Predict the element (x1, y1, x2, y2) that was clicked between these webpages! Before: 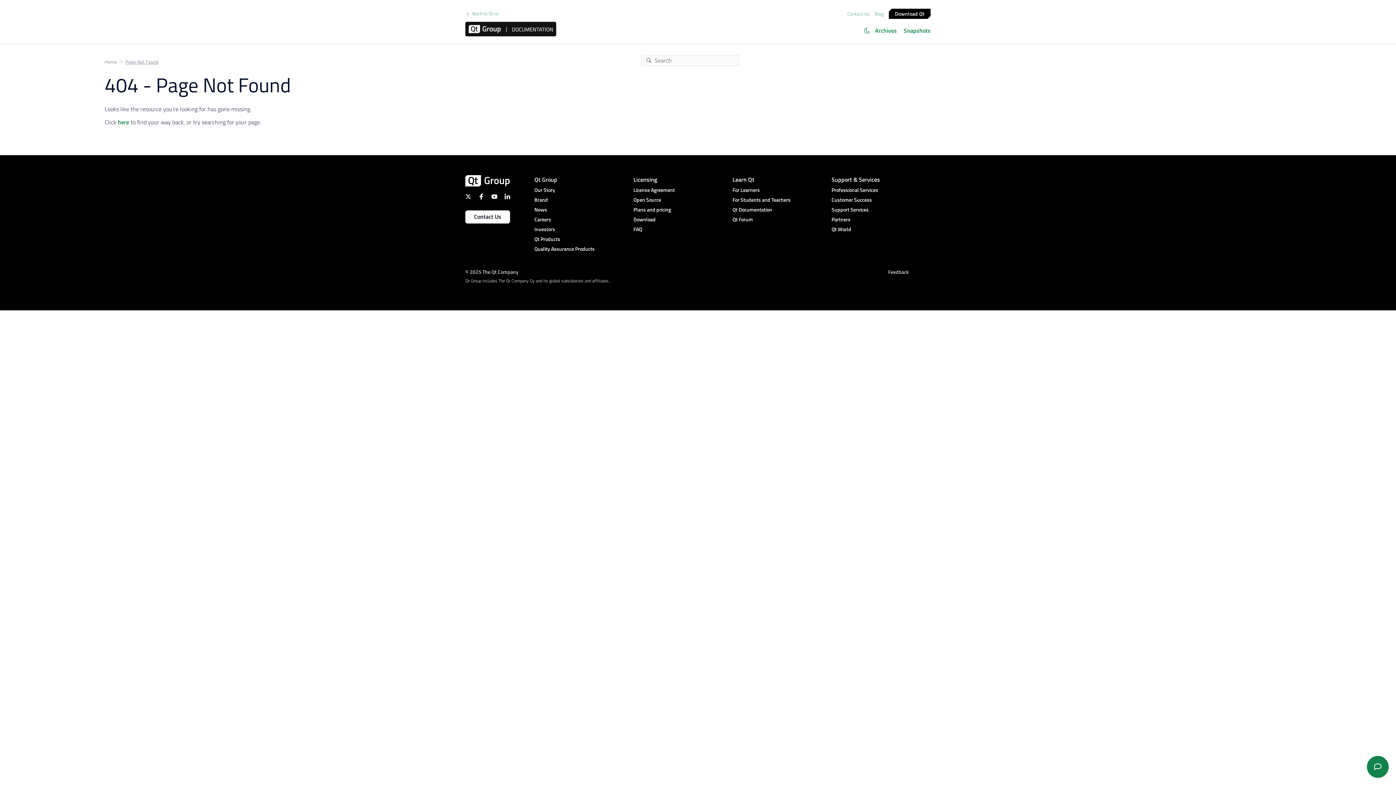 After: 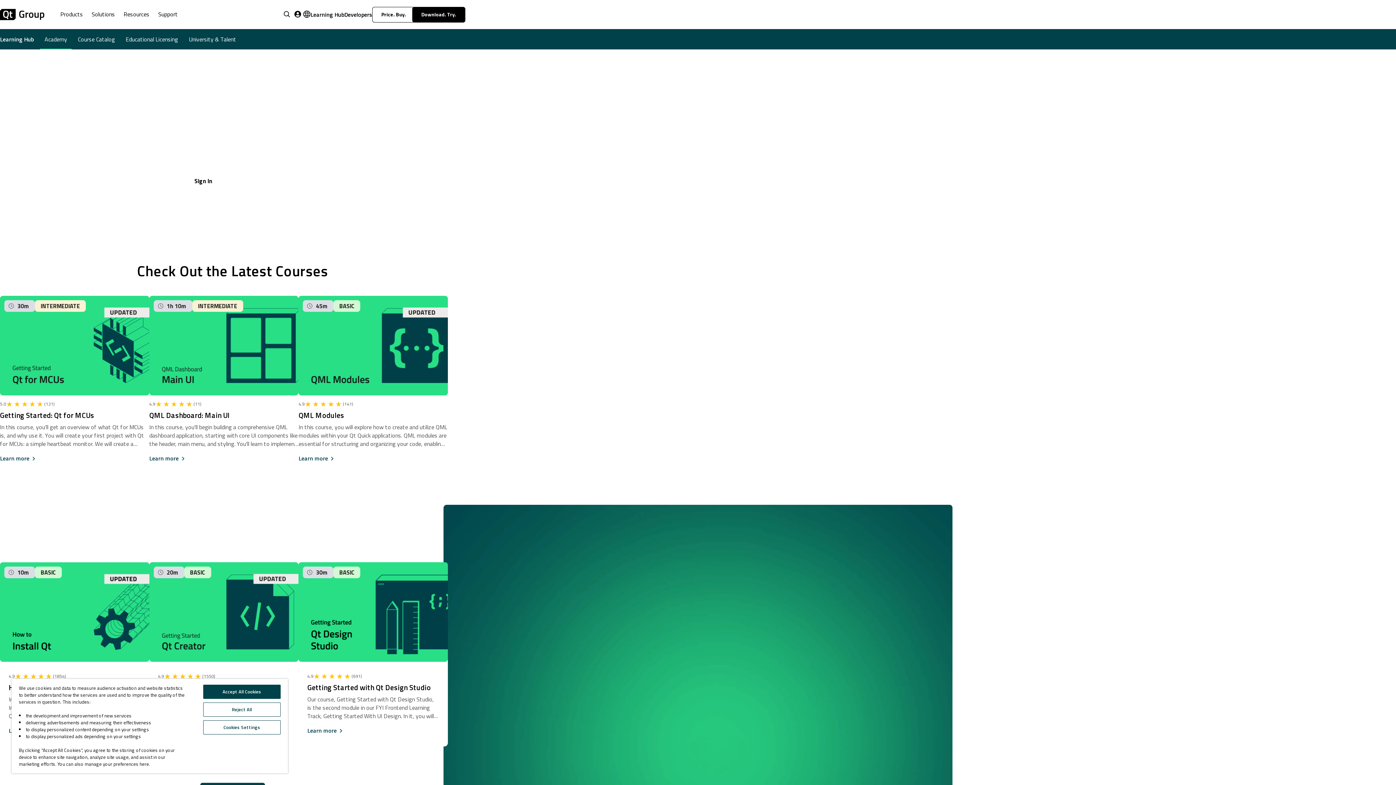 Action: label: For Learners bbox: (732, 186, 831, 194)